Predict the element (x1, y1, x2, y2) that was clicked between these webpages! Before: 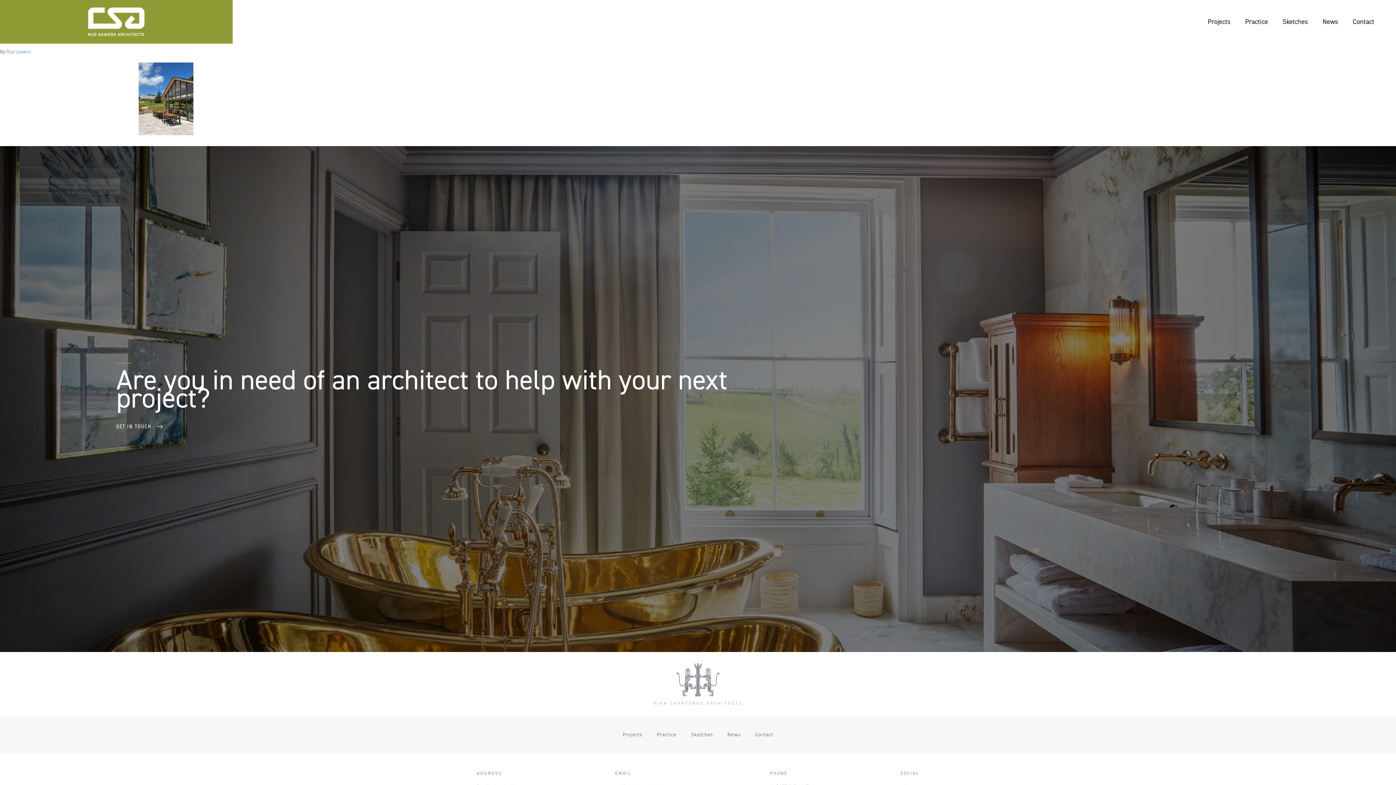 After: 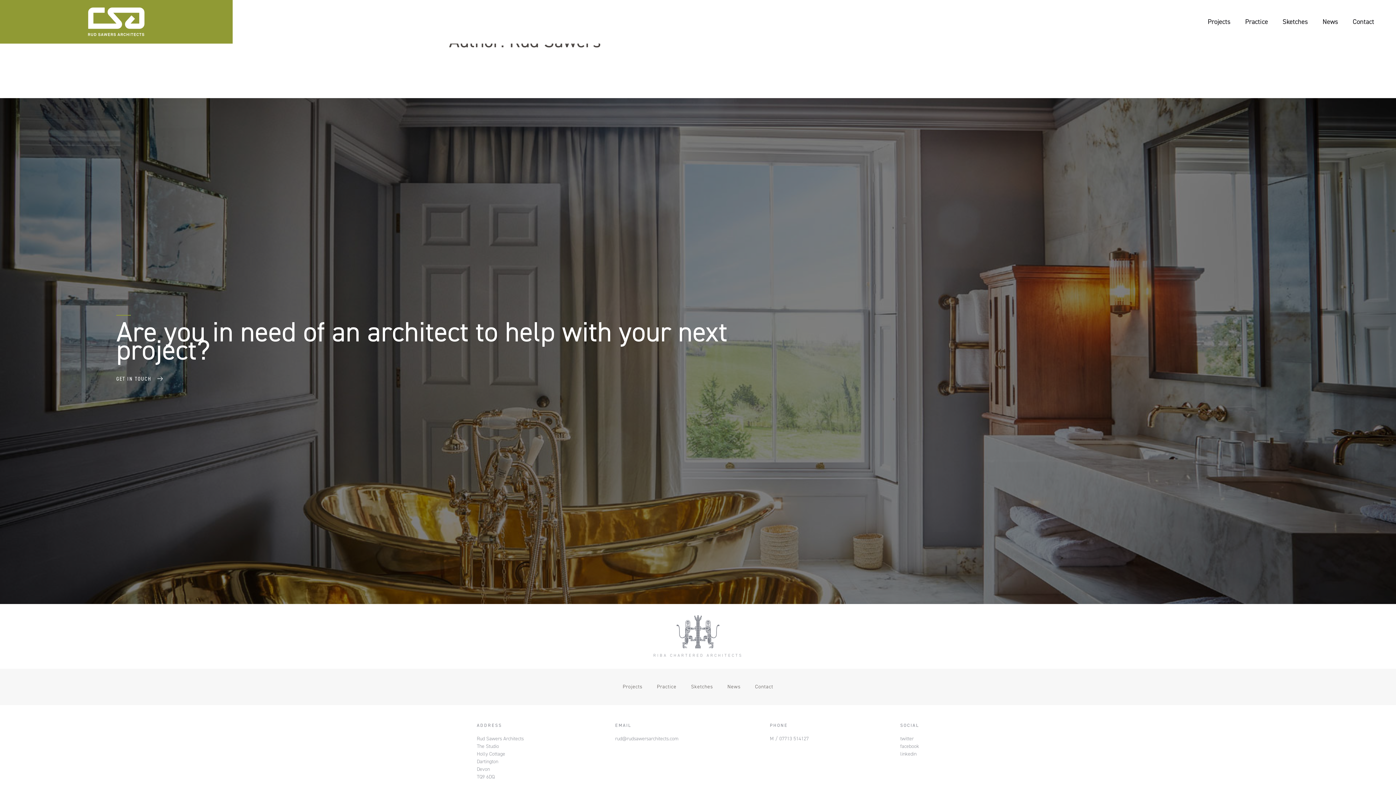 Action: bbox: (6, 48, 30, 54) label: Rud Sawers